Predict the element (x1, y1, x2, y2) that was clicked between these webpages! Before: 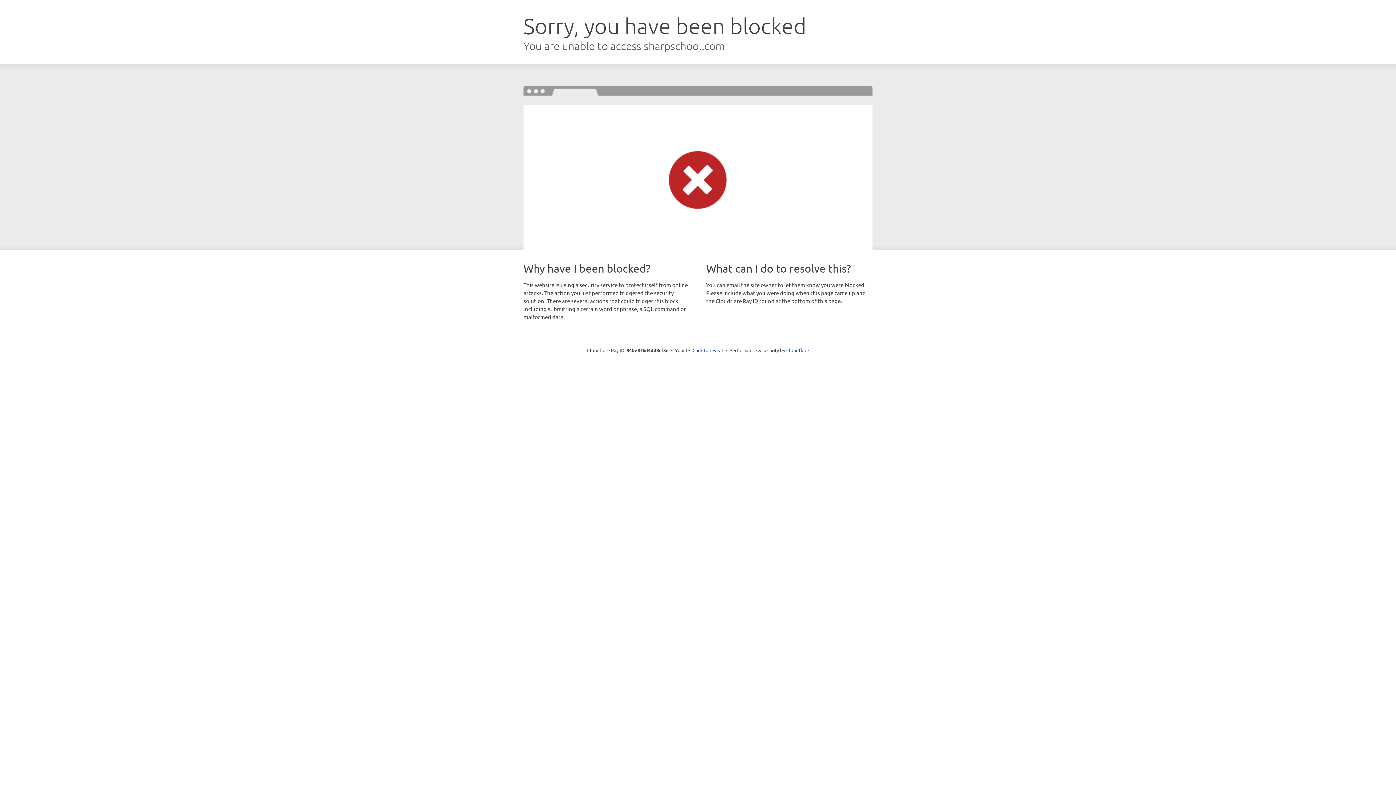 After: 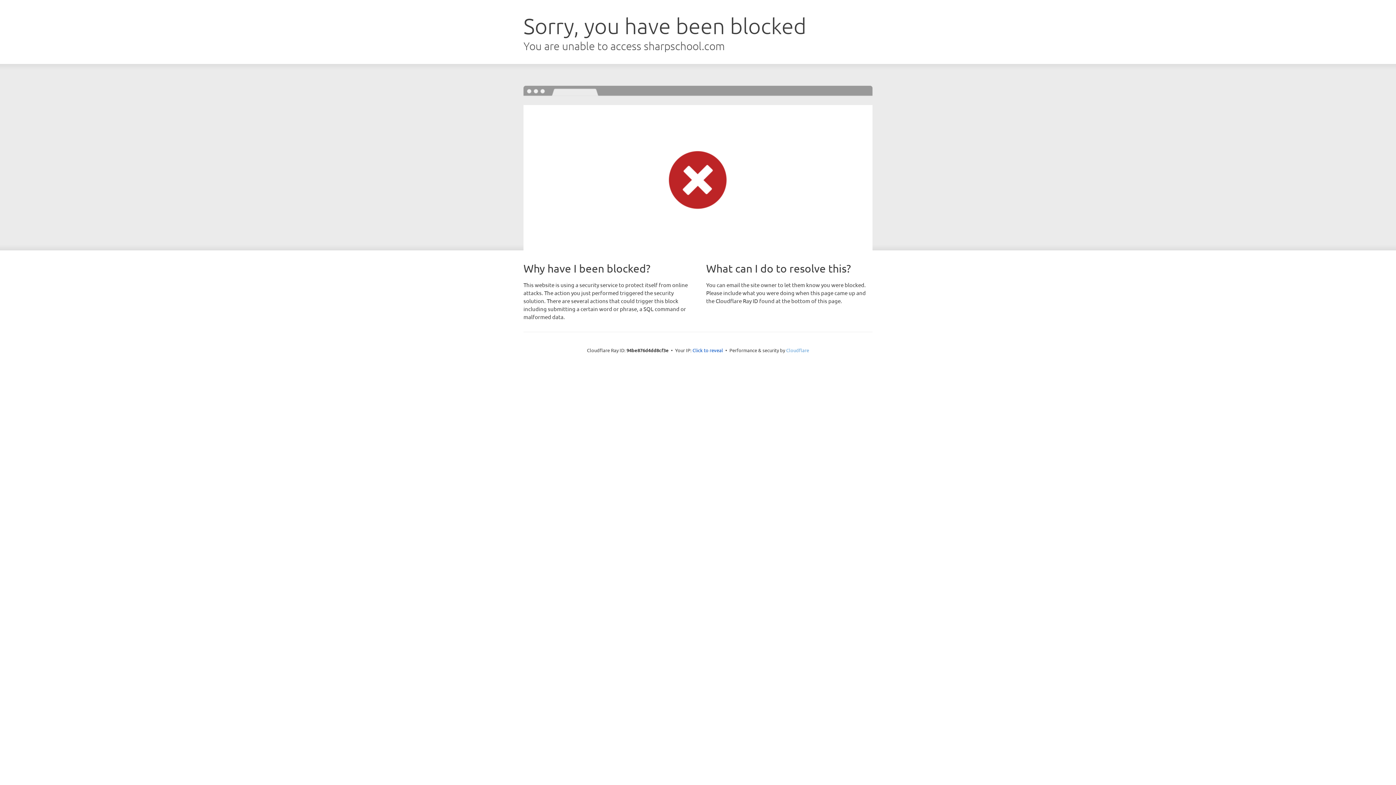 Action: label: Cloudflare bbox: (786, 347, 809, 353)